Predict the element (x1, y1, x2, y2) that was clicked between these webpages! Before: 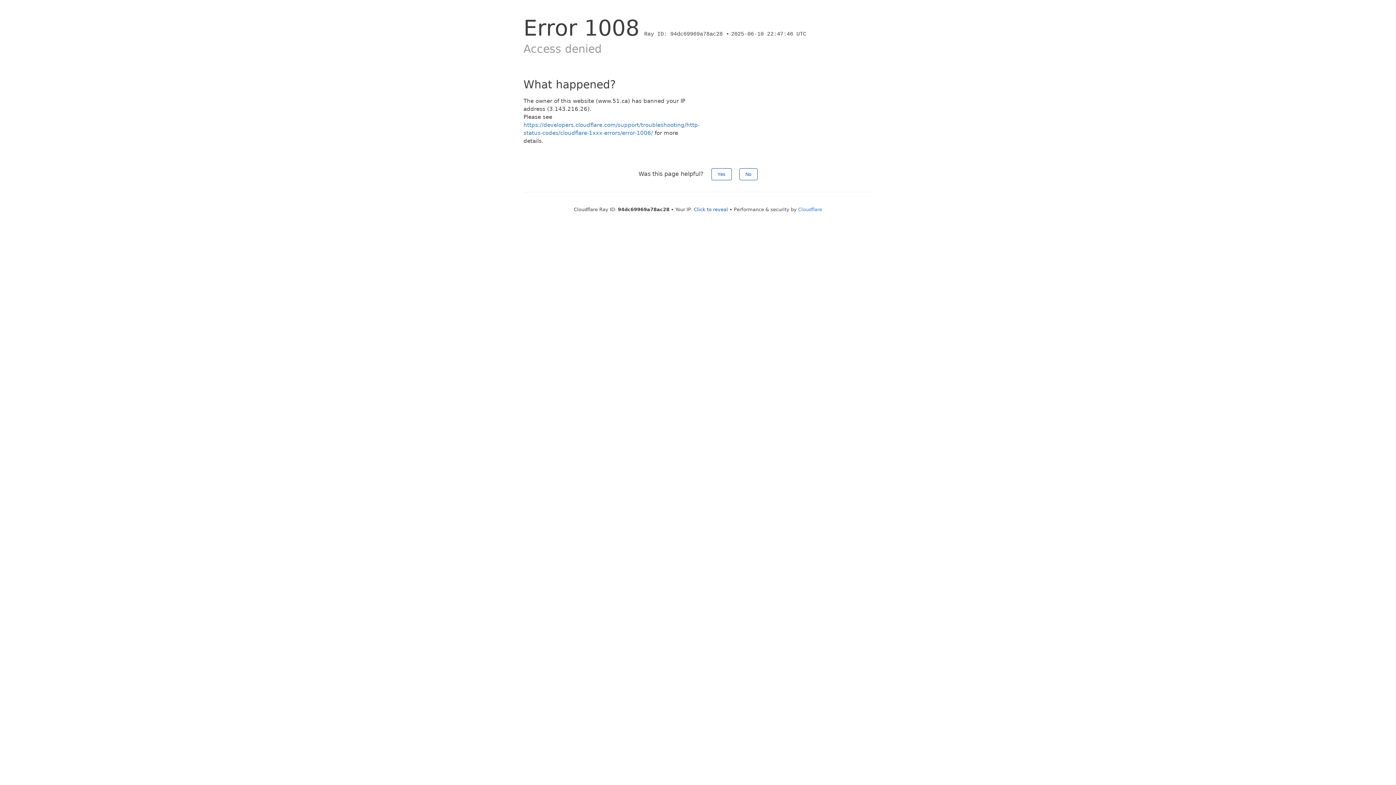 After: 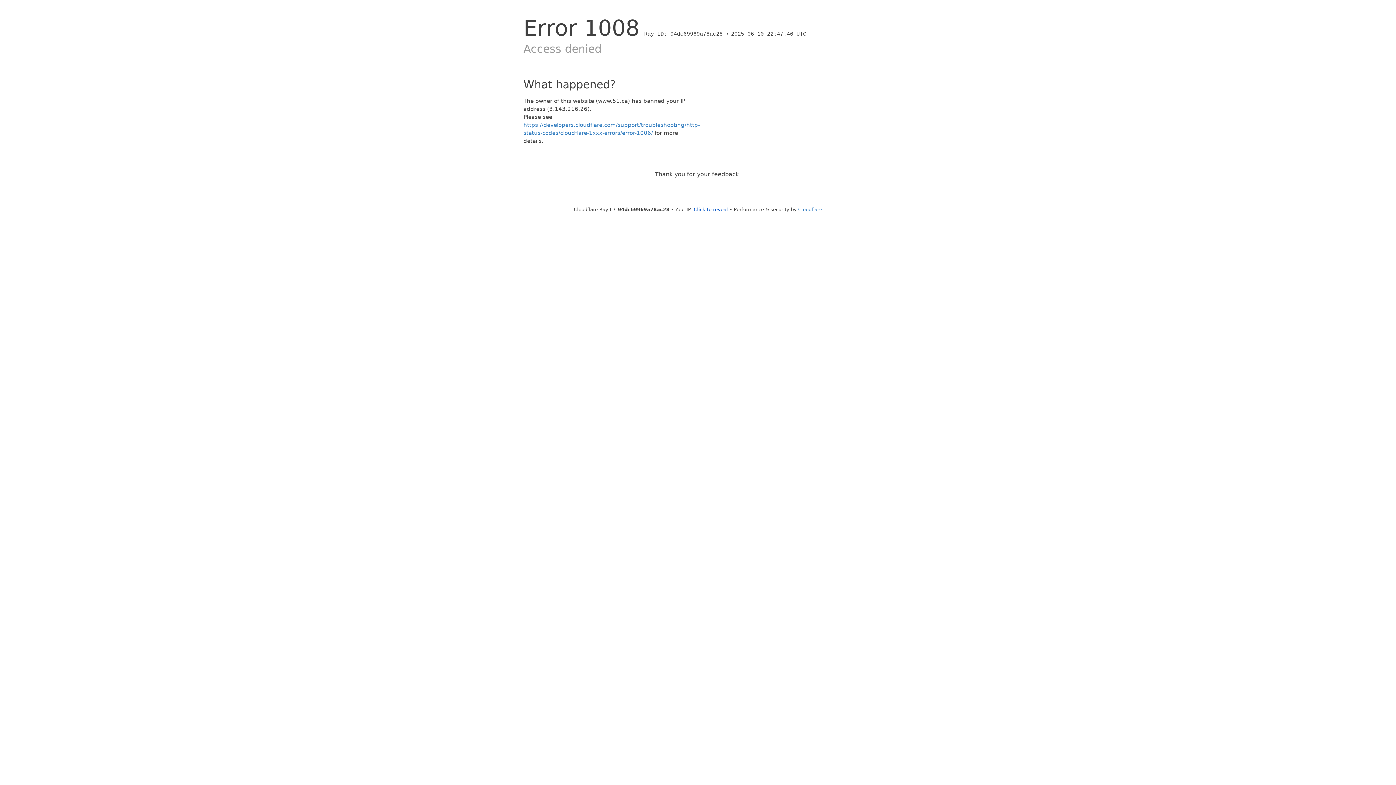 Action: bbox: (739, 168, 757, 180) label: No